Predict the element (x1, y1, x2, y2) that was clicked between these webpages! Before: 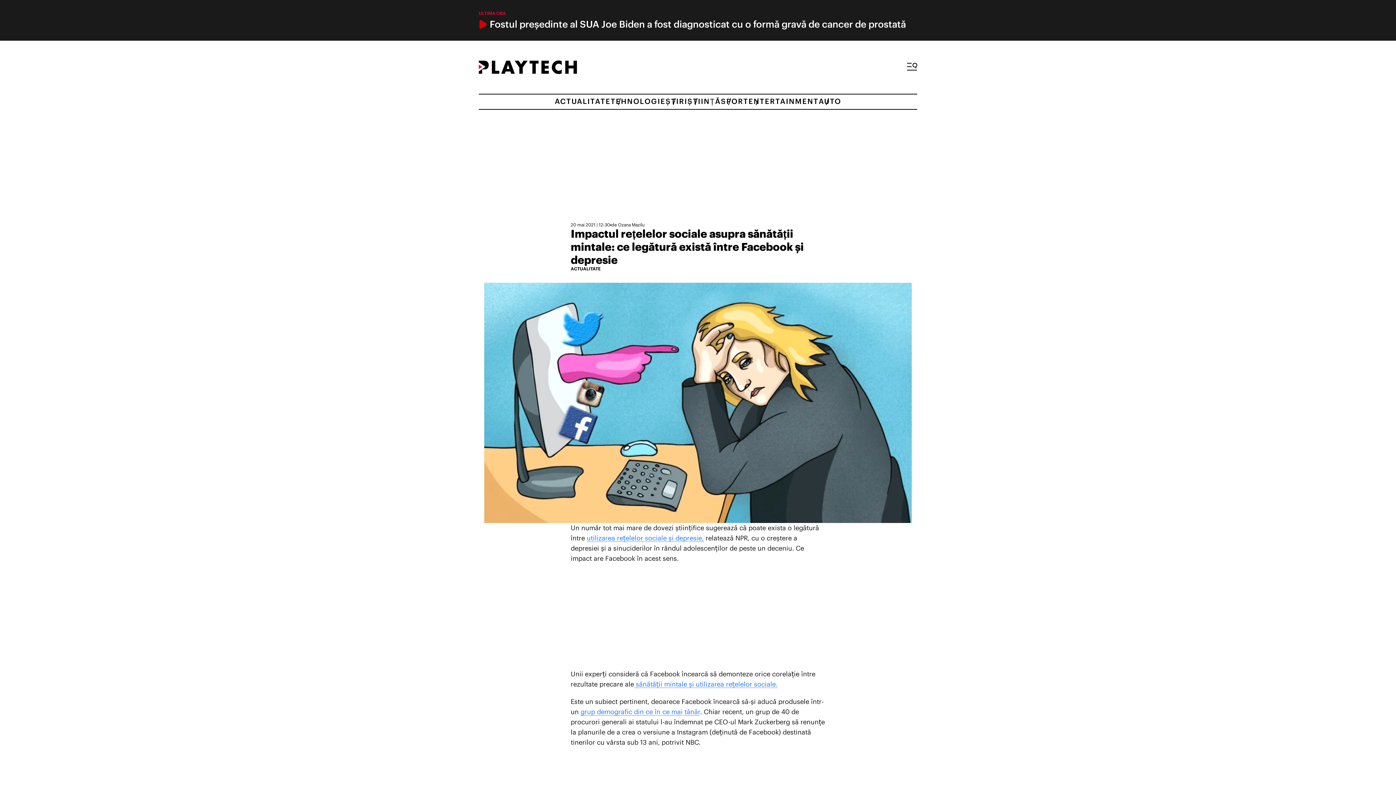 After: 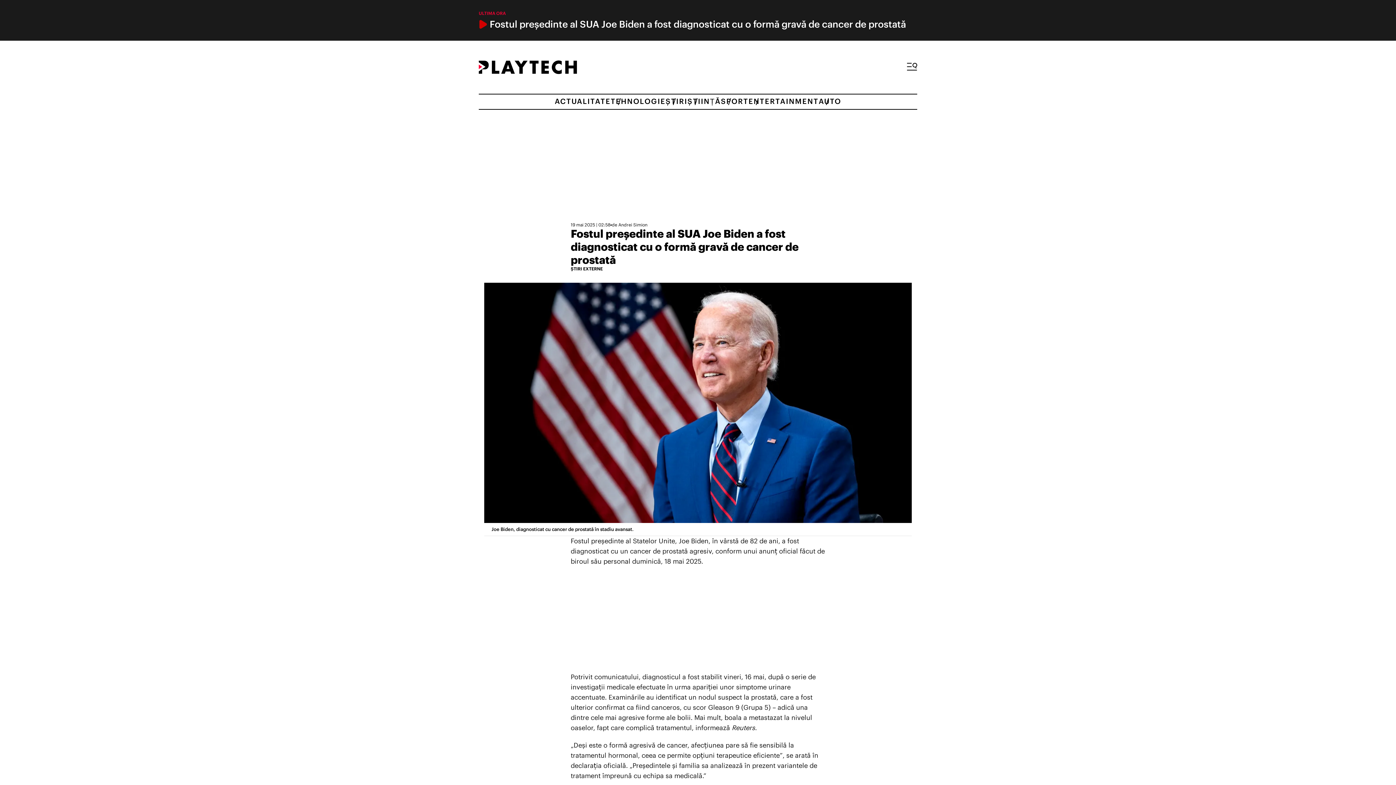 Action: label:  Fostul președinte al SUA Joe Biden a fost diagnosticat cu o formă gravă de cancer de prostată bbox: (478, 20, 906, 29)